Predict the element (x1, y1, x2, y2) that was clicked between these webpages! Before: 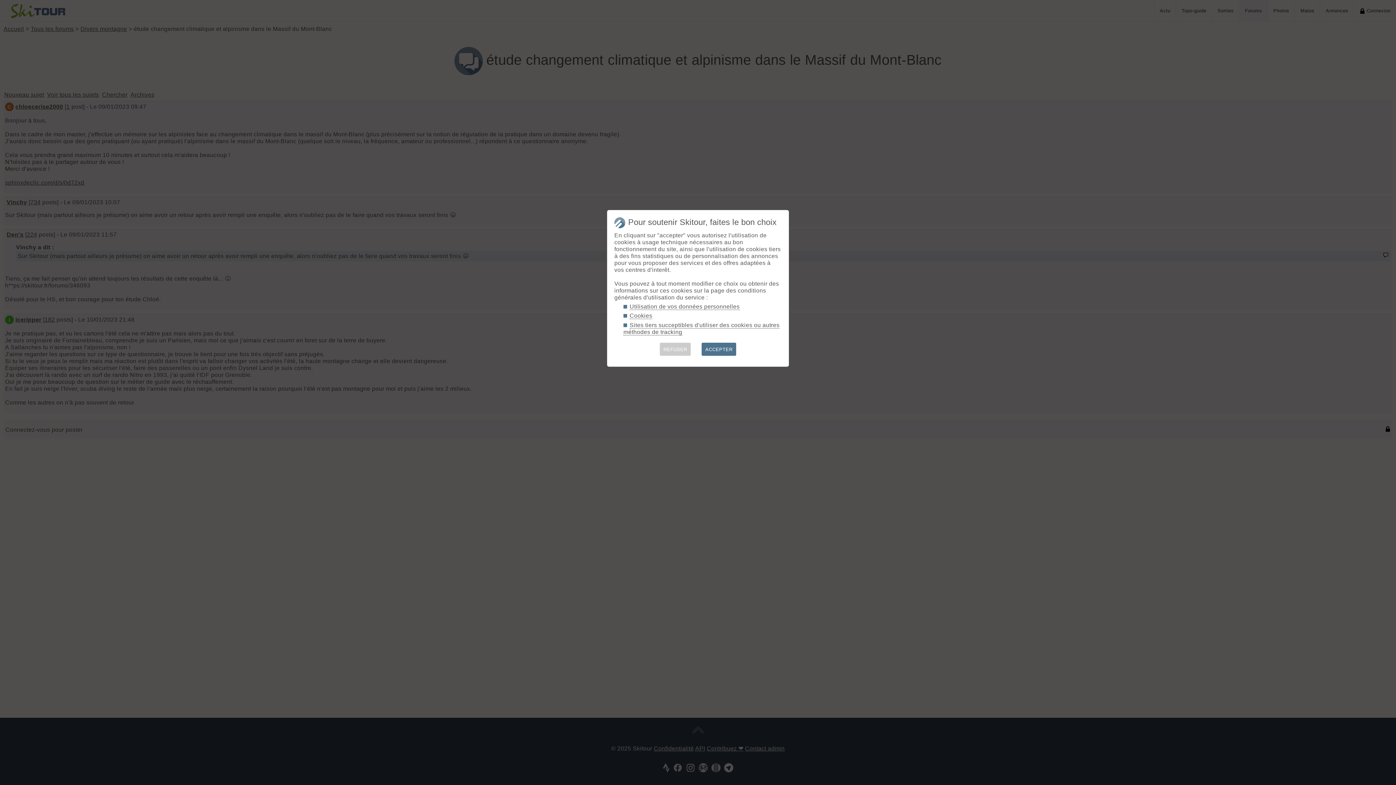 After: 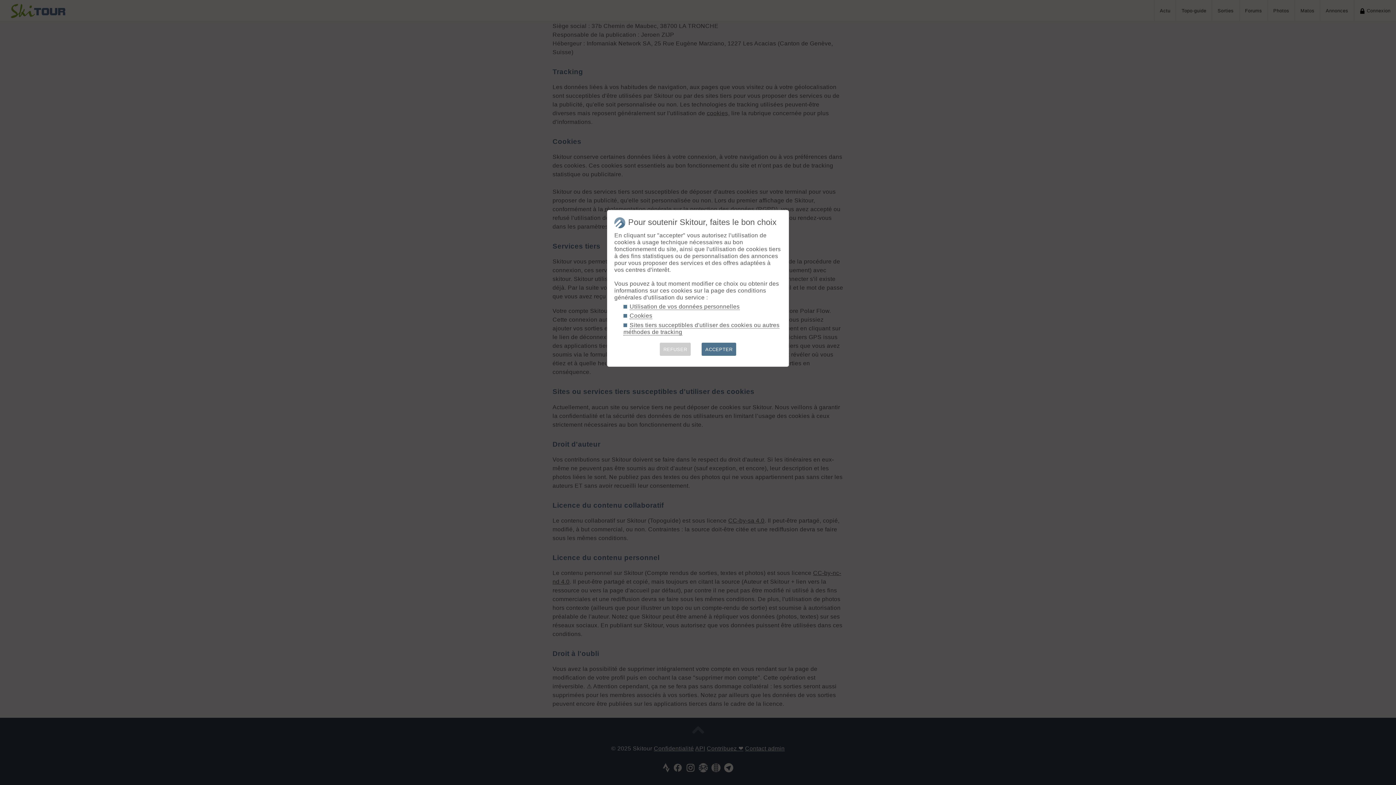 Action: bbox: (629, 303, 739, 310) label: Utilisation de vos données personnelles